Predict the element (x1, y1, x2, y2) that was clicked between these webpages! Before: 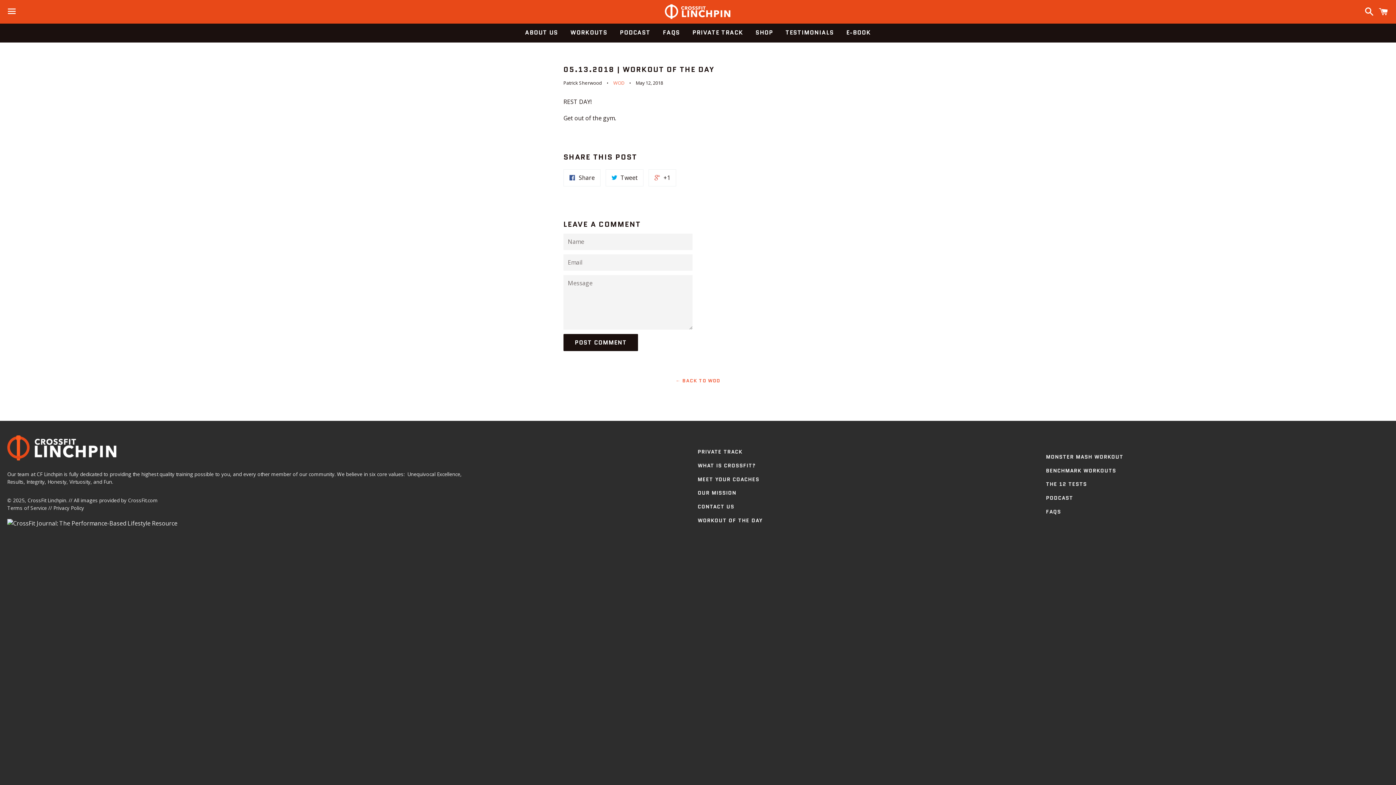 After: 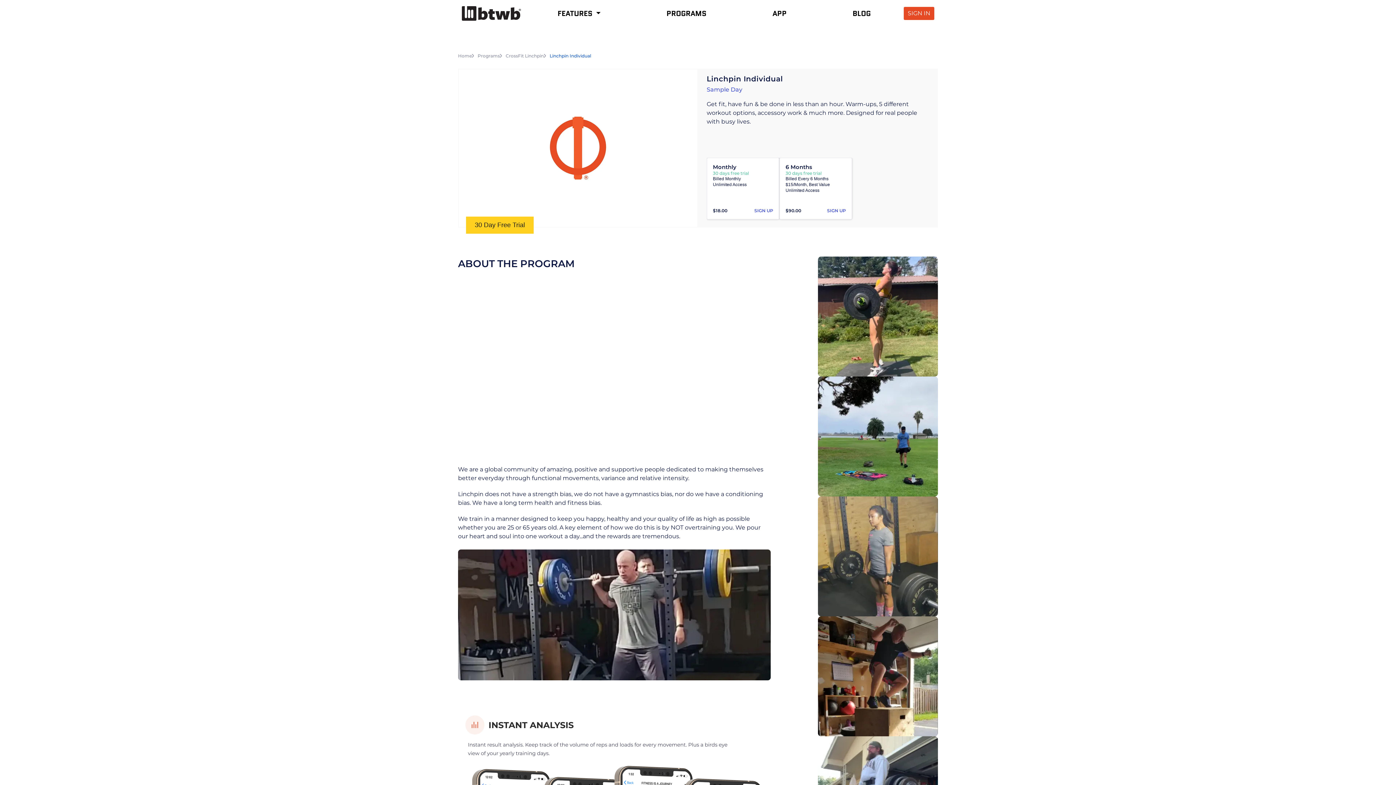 Action: label: PRIVATE TRACK bbox: (697, 446, 1040, 457)